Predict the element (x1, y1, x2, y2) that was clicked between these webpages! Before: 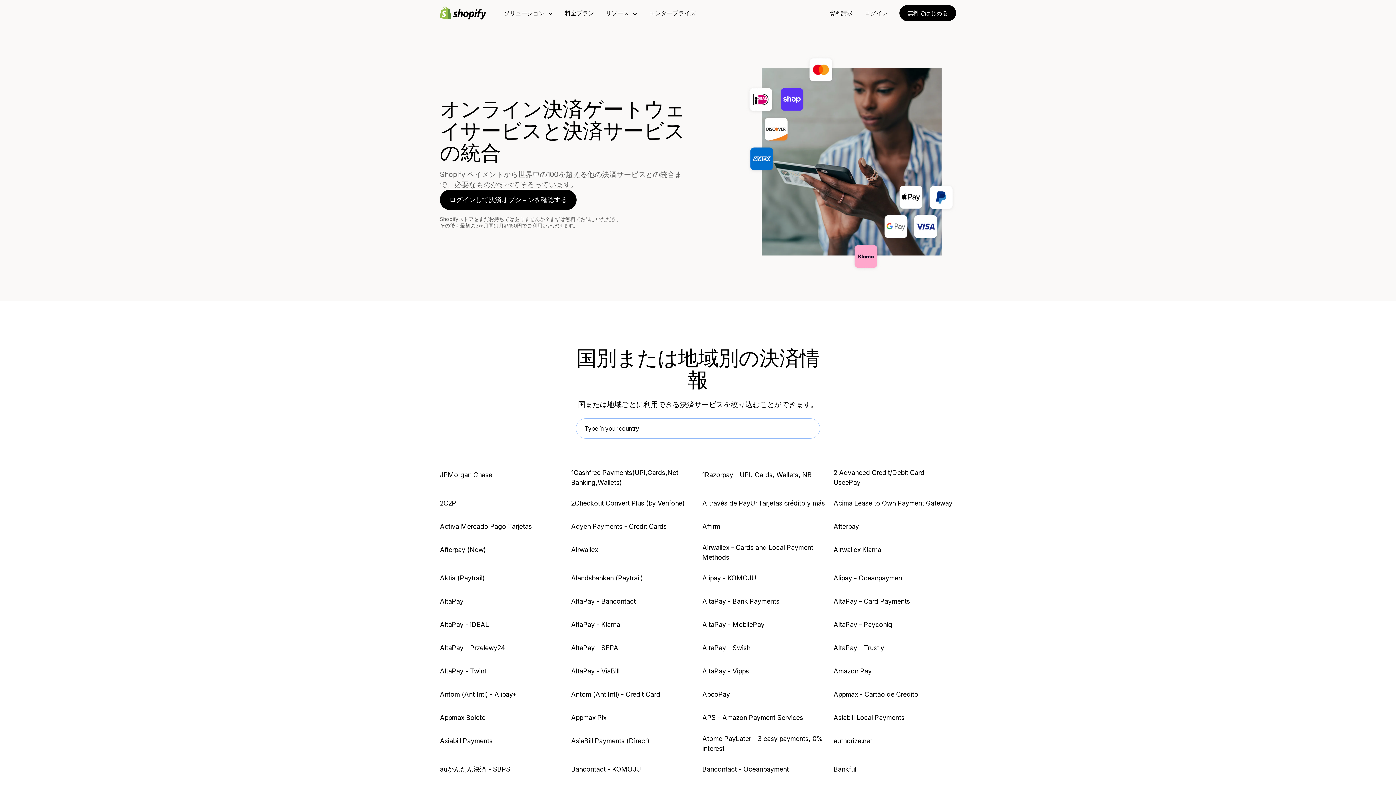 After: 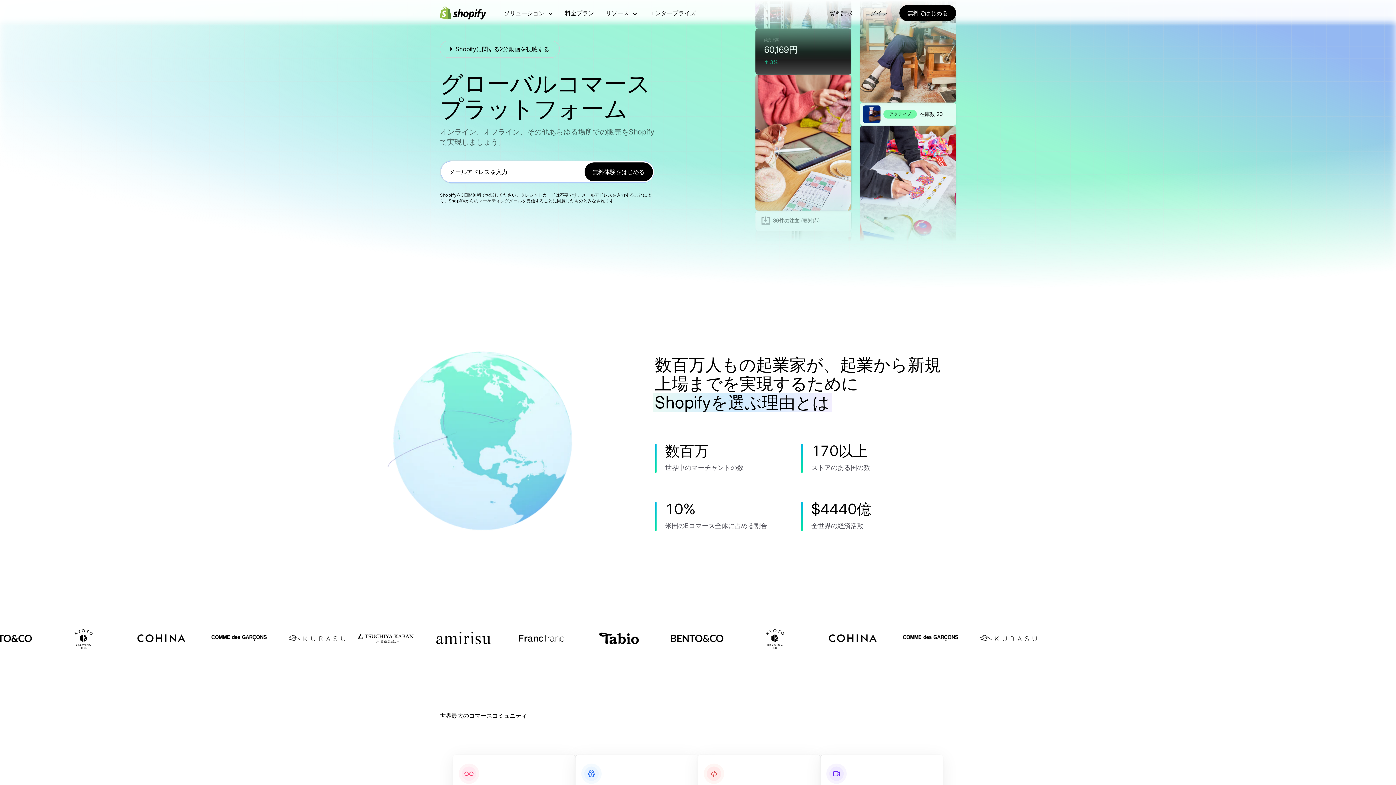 Action: bbox: (440, 6, 486, 19)